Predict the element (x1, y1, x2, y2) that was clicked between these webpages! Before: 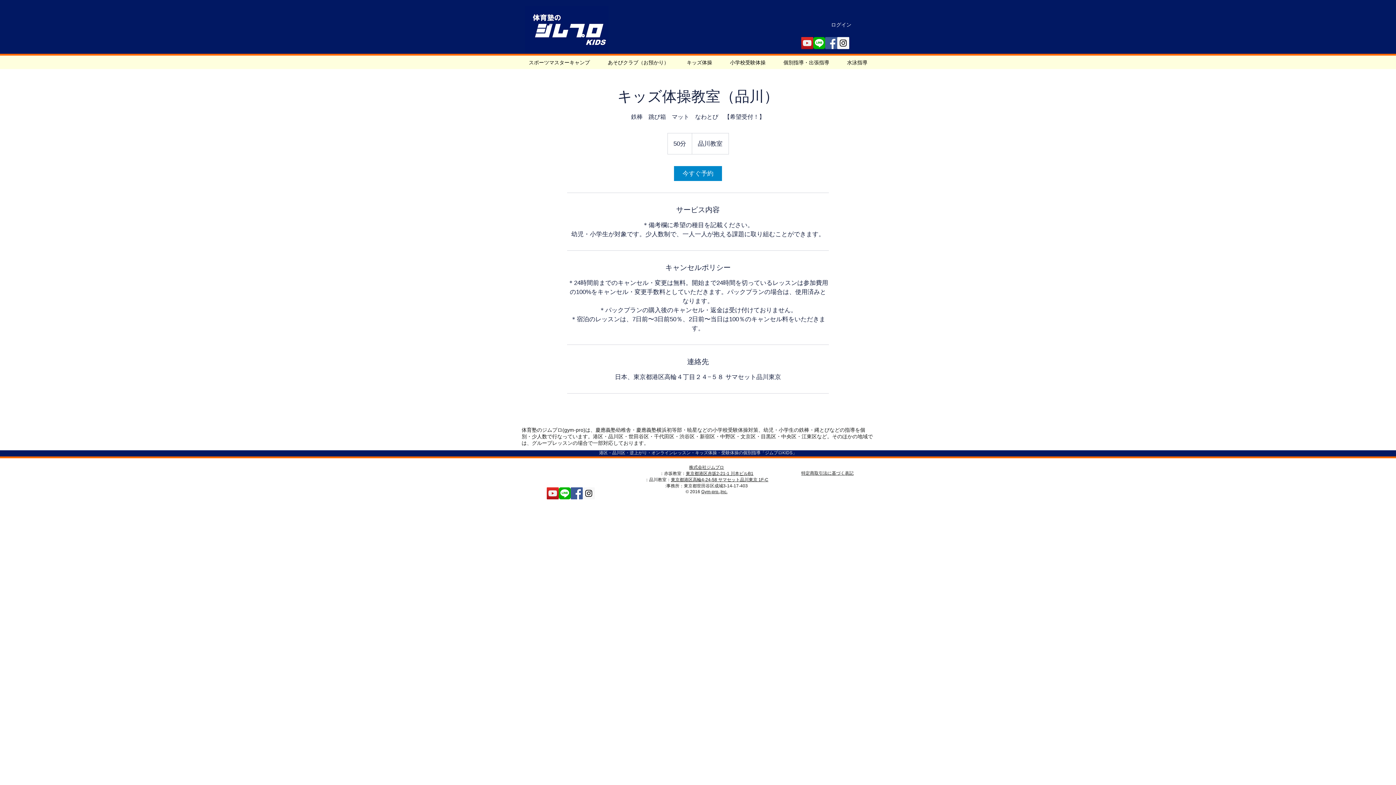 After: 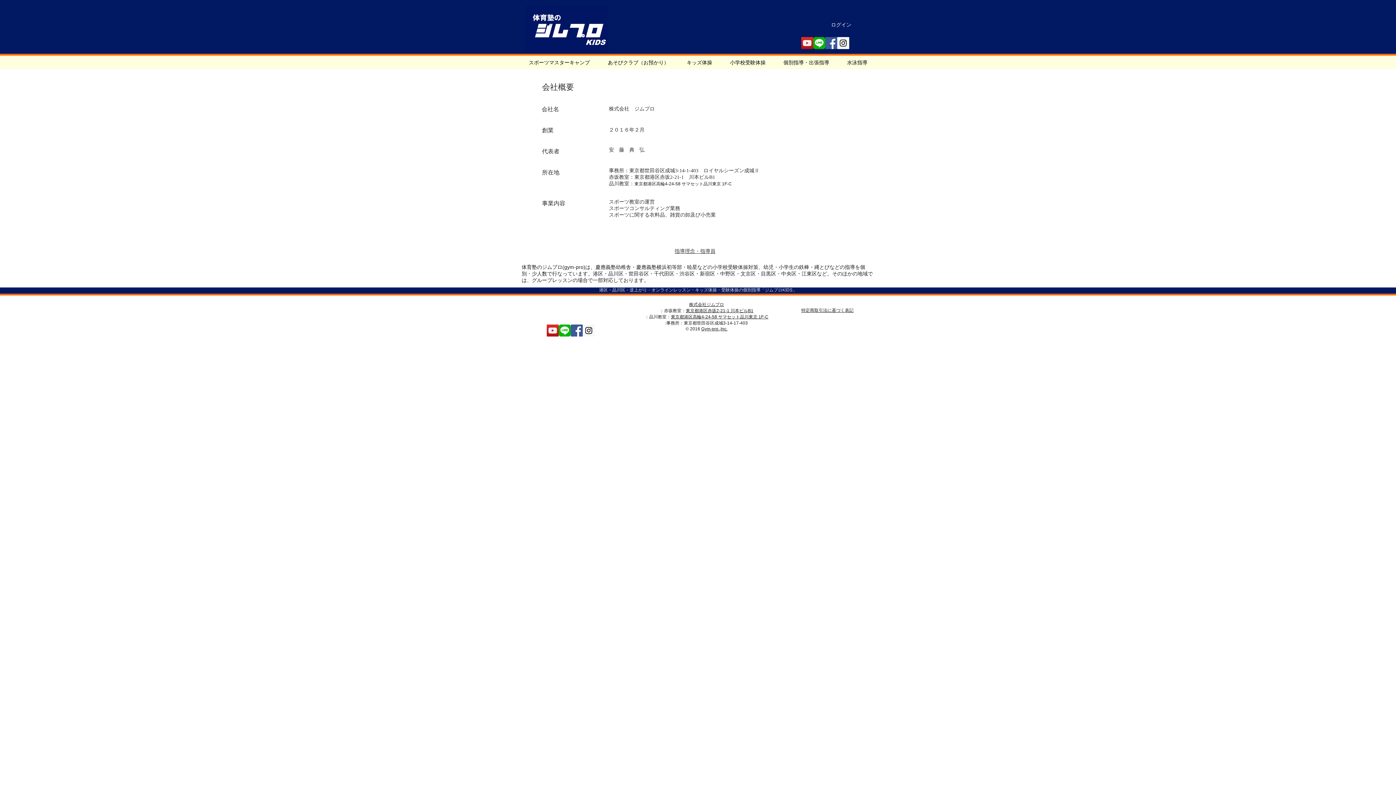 Action: label: 株式会社ジムプロ bbox: (689, 465, 724, 470)